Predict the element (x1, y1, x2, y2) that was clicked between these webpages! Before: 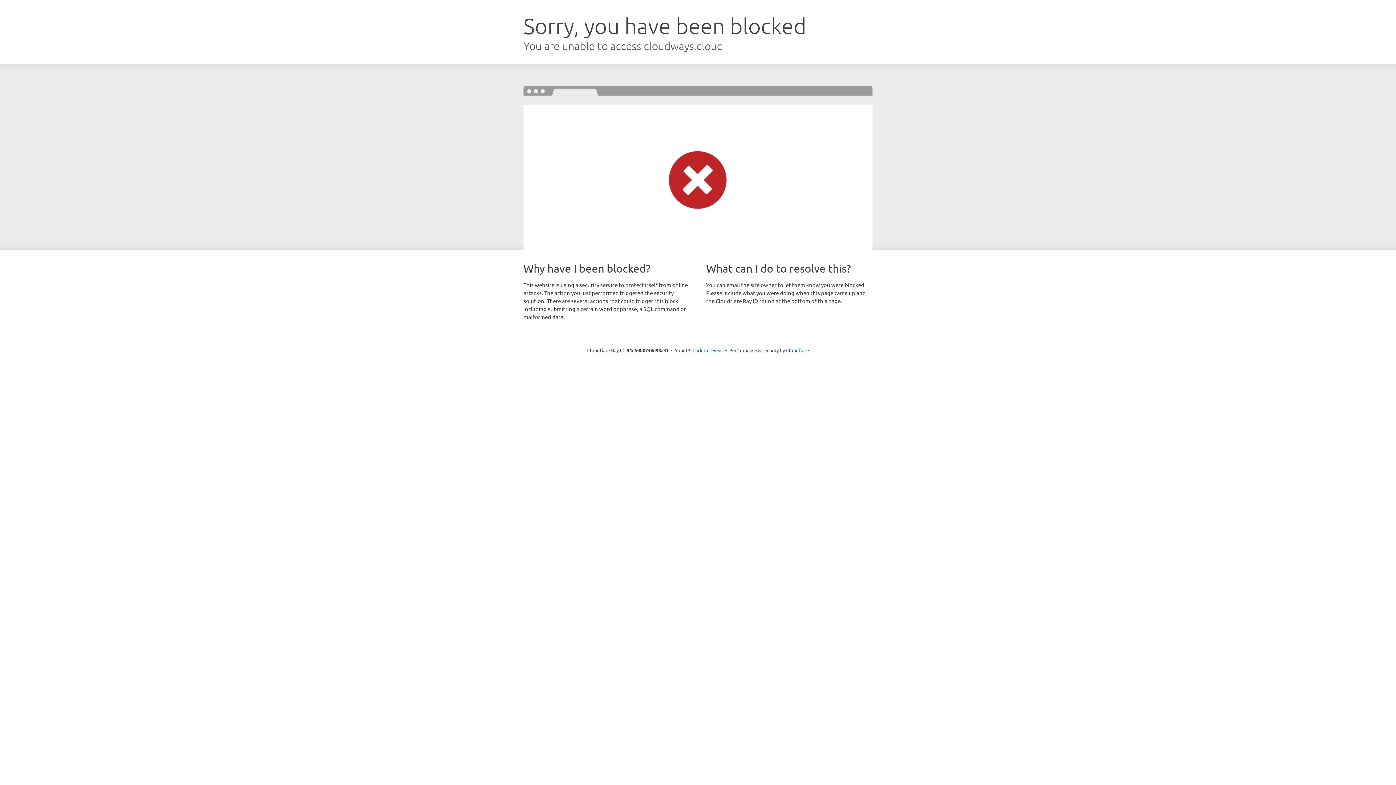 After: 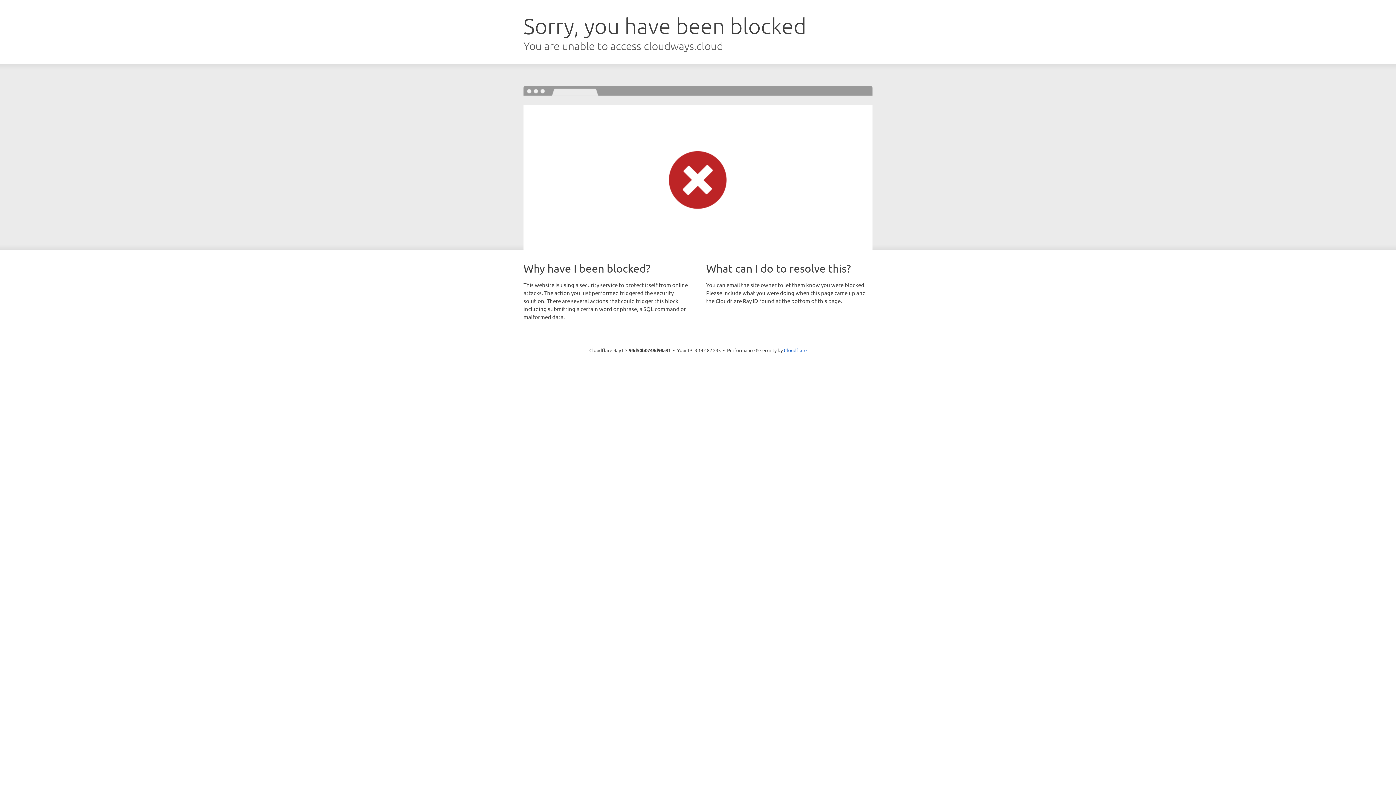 Action: label: Click to reveal bbox: (692, 346, 723, 353)